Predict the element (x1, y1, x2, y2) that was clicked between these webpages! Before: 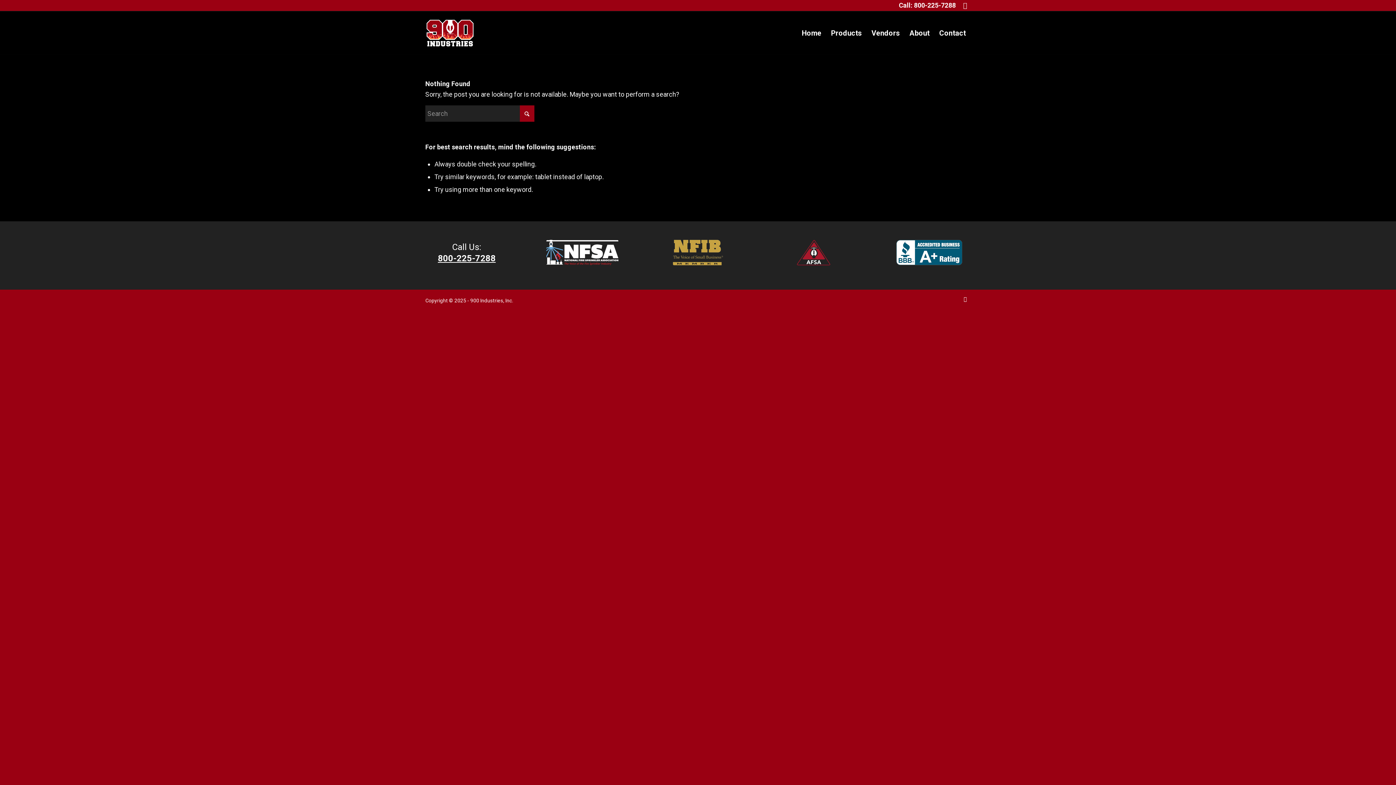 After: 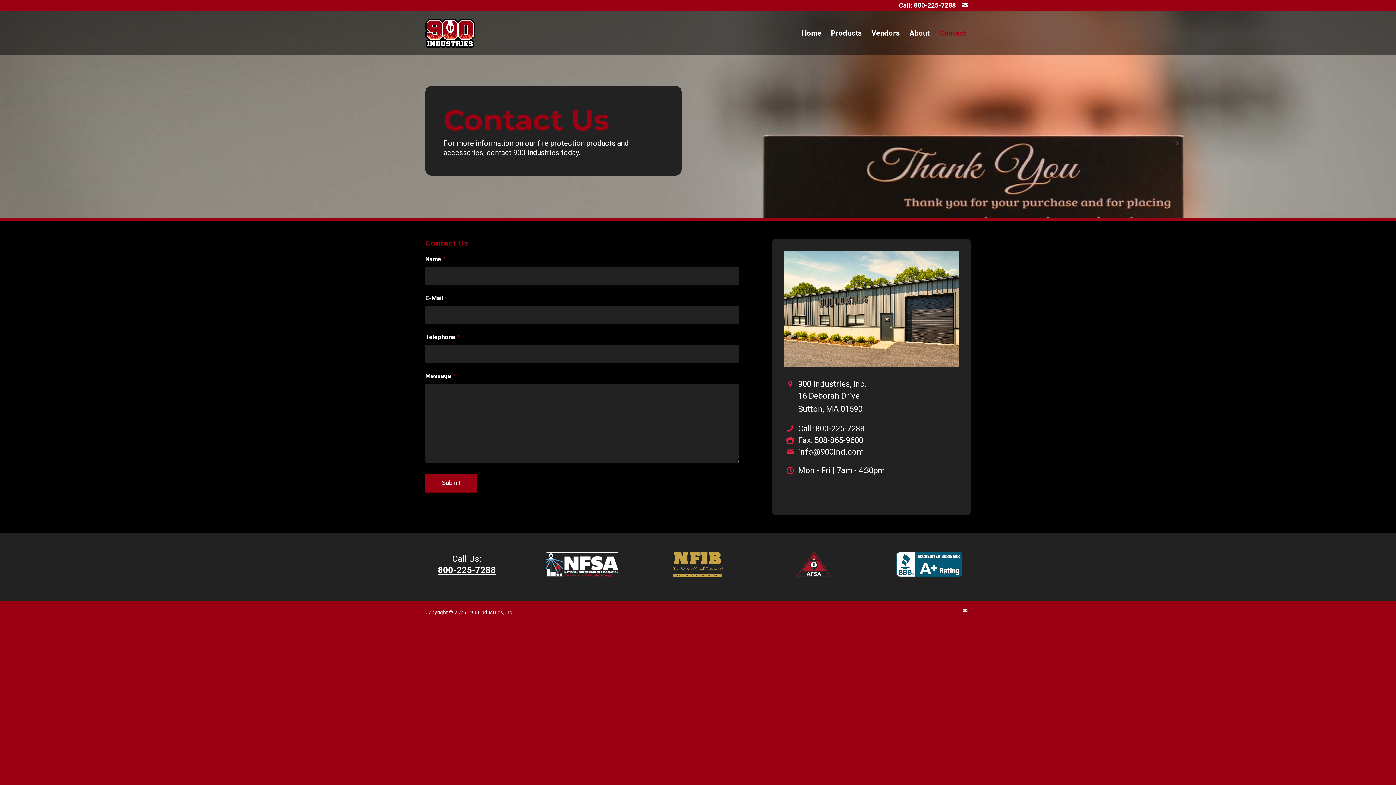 Action: bbox: (934, 11, 970, 54) label: Contact